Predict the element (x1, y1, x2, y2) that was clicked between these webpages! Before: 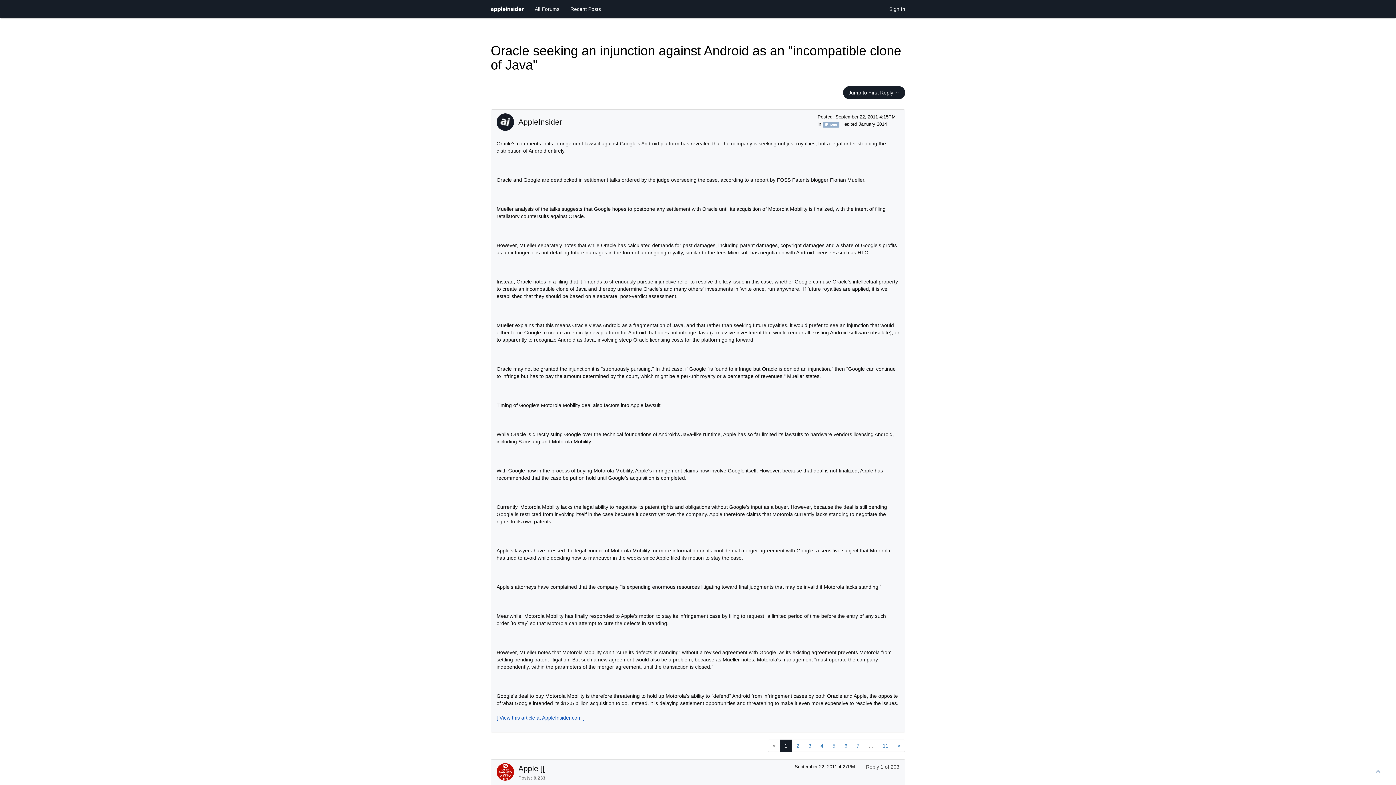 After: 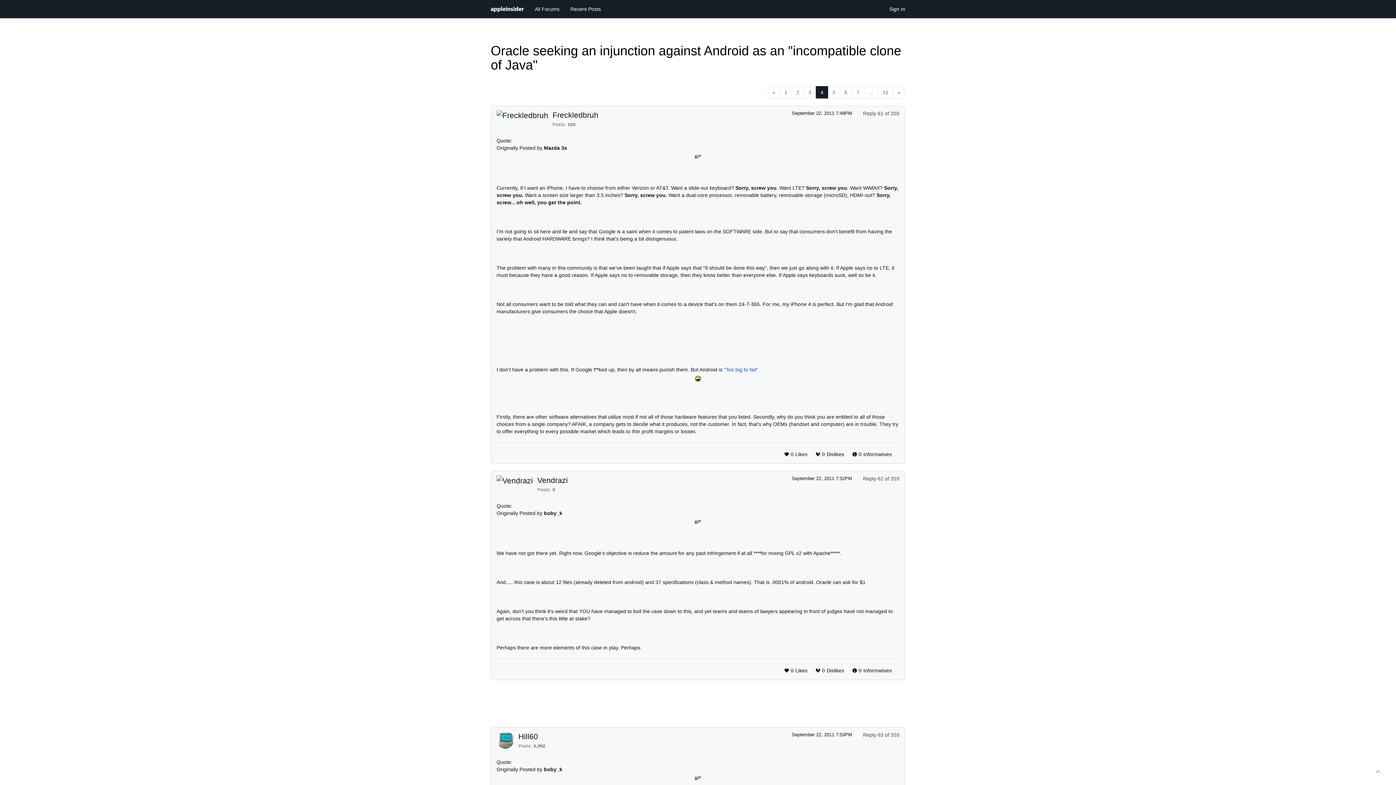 Action: bbox: (816, 740, 828, 752) label: 4